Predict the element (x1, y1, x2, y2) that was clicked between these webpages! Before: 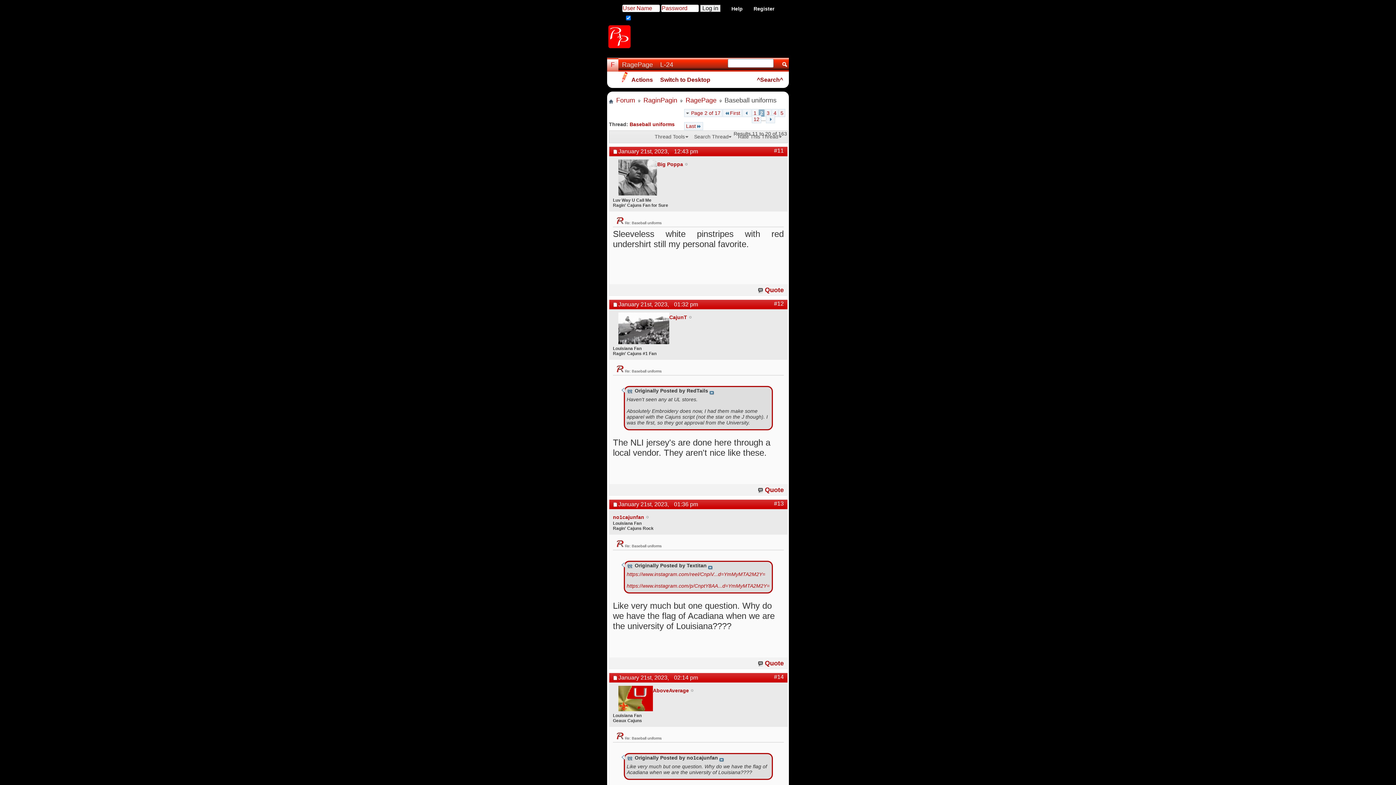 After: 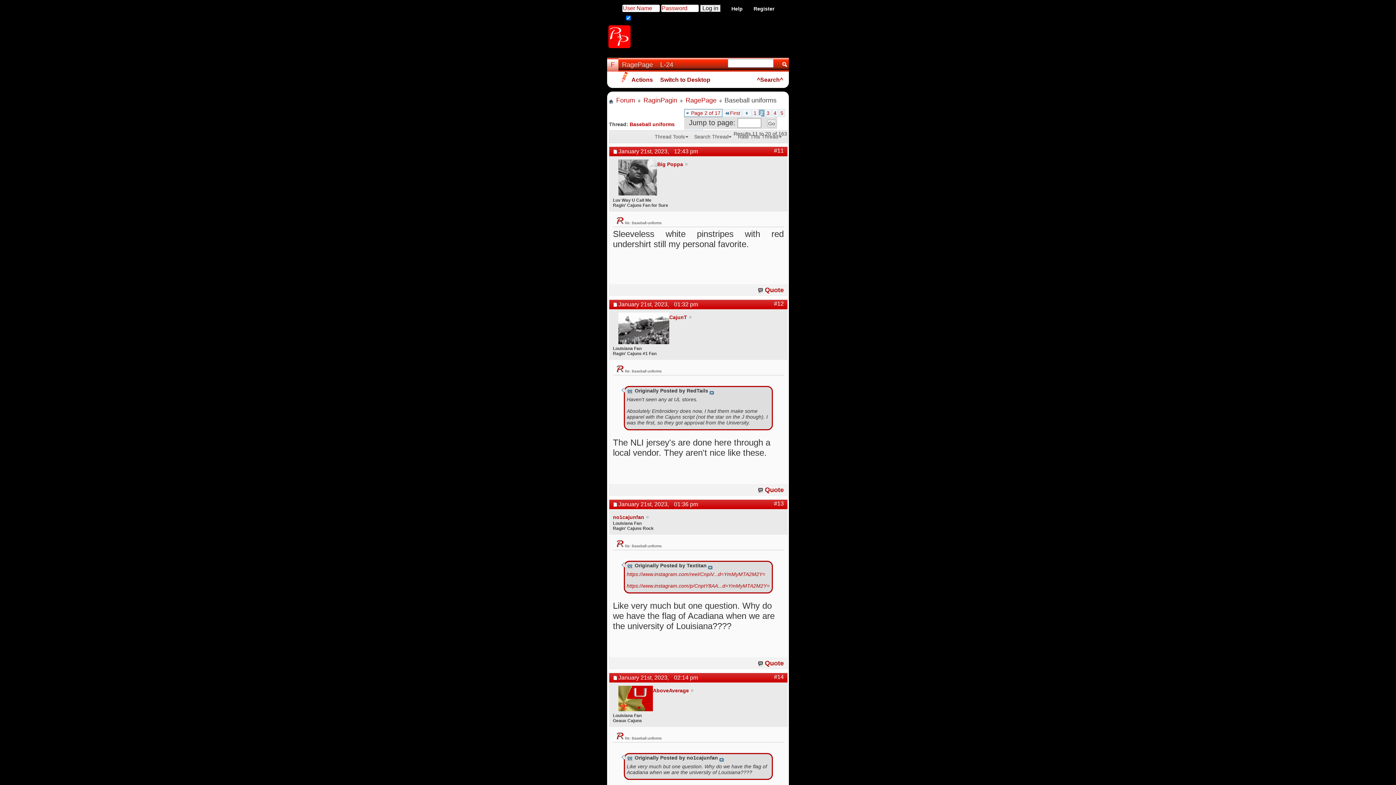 Action: bbox: (684, 109, 722, 117) label: Page 2 of 17